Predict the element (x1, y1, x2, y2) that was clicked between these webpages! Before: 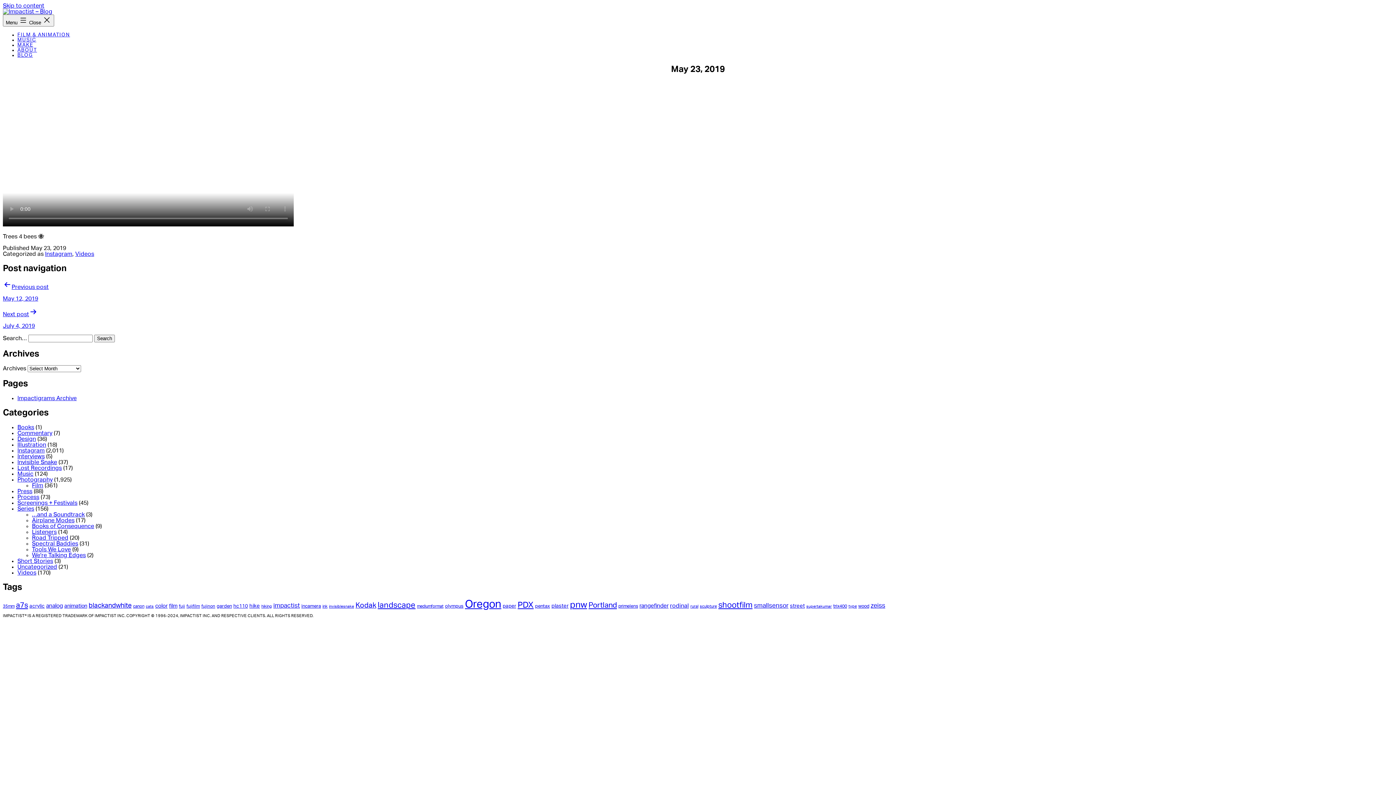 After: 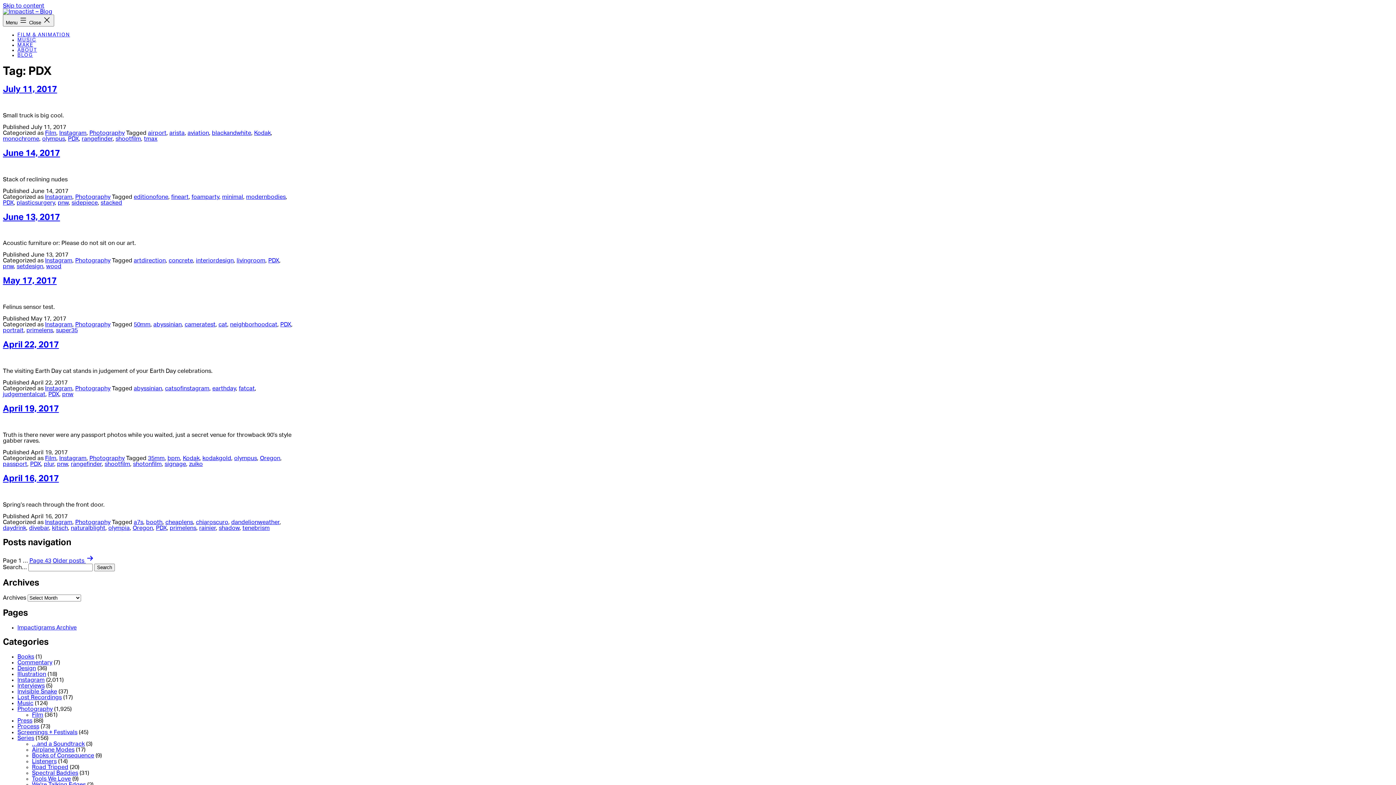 Action: label: PDX (299 items) bbox: (517, 601, 533, 609)